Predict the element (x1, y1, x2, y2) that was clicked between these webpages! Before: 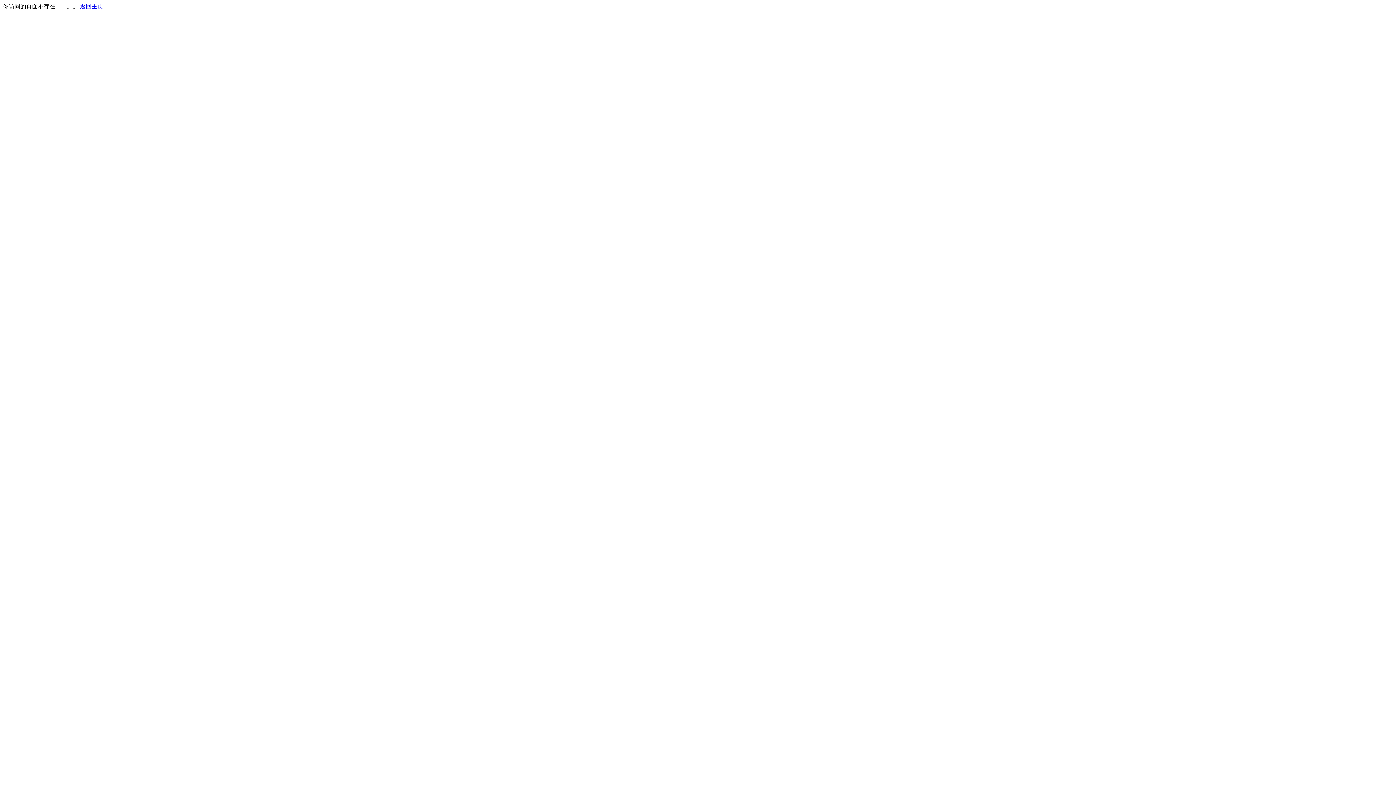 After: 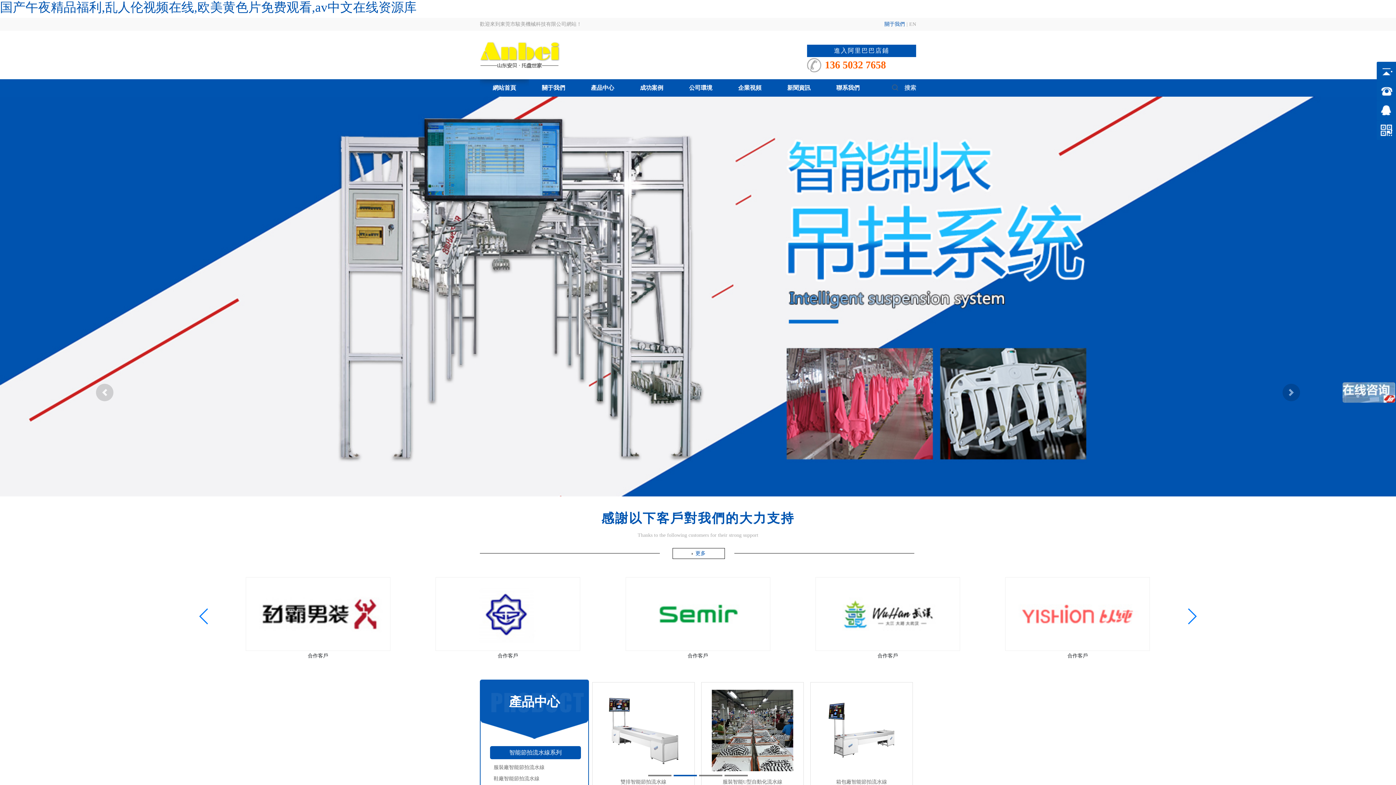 Action: bbox: (80, 3, 103, 9) label: 返回主页